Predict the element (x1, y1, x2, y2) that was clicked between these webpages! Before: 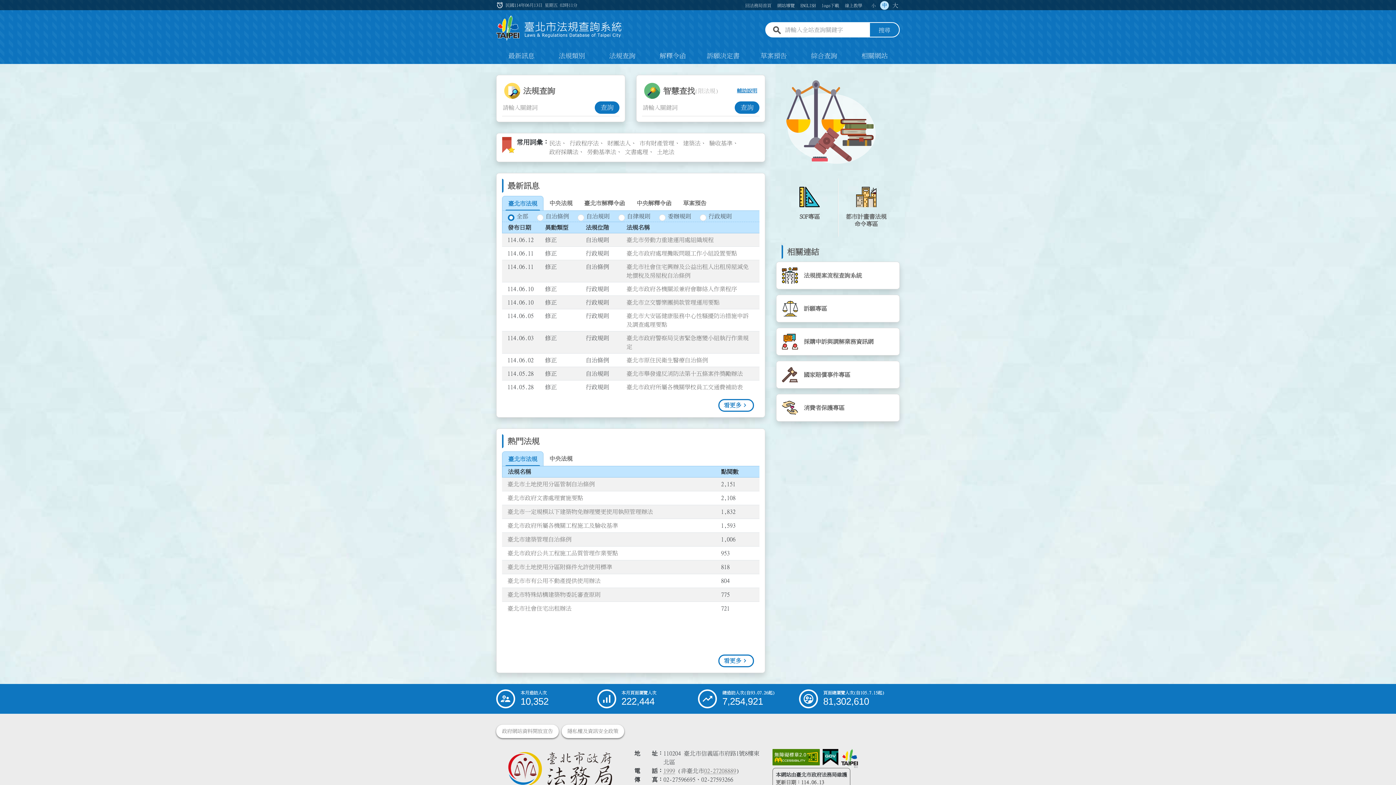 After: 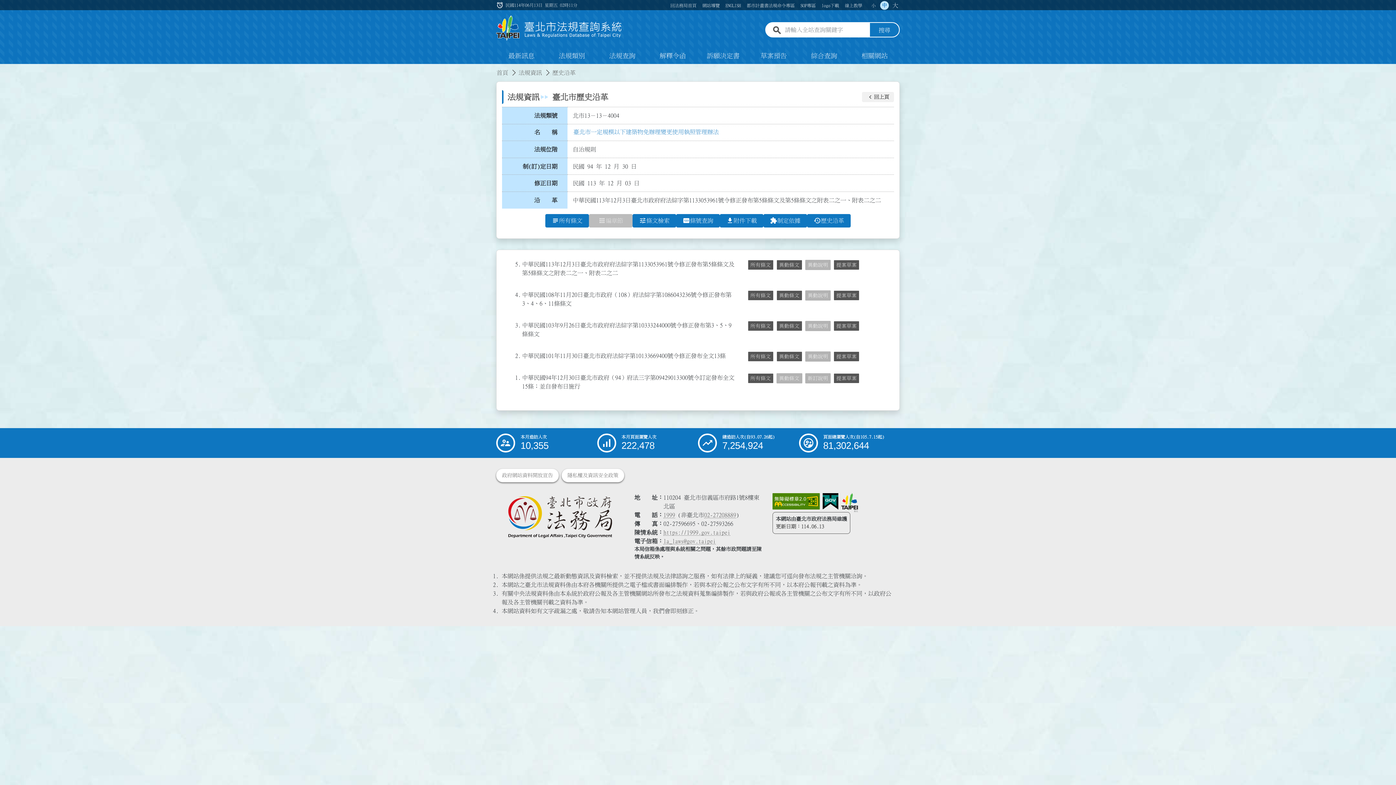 Action: bbox: (507, 509, 653, 514) label: 臺北市一定規模以下建築物免辦理變更使用執照管理辦法